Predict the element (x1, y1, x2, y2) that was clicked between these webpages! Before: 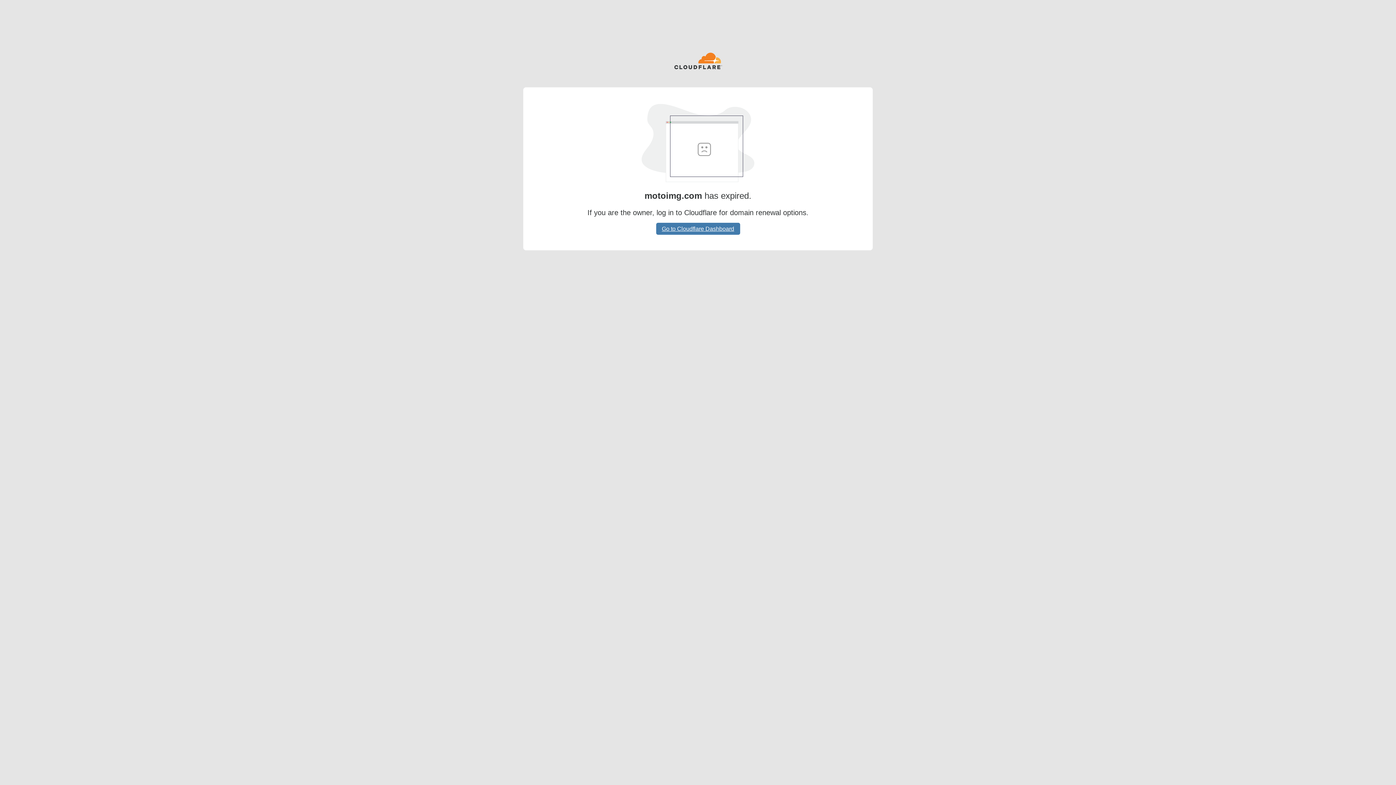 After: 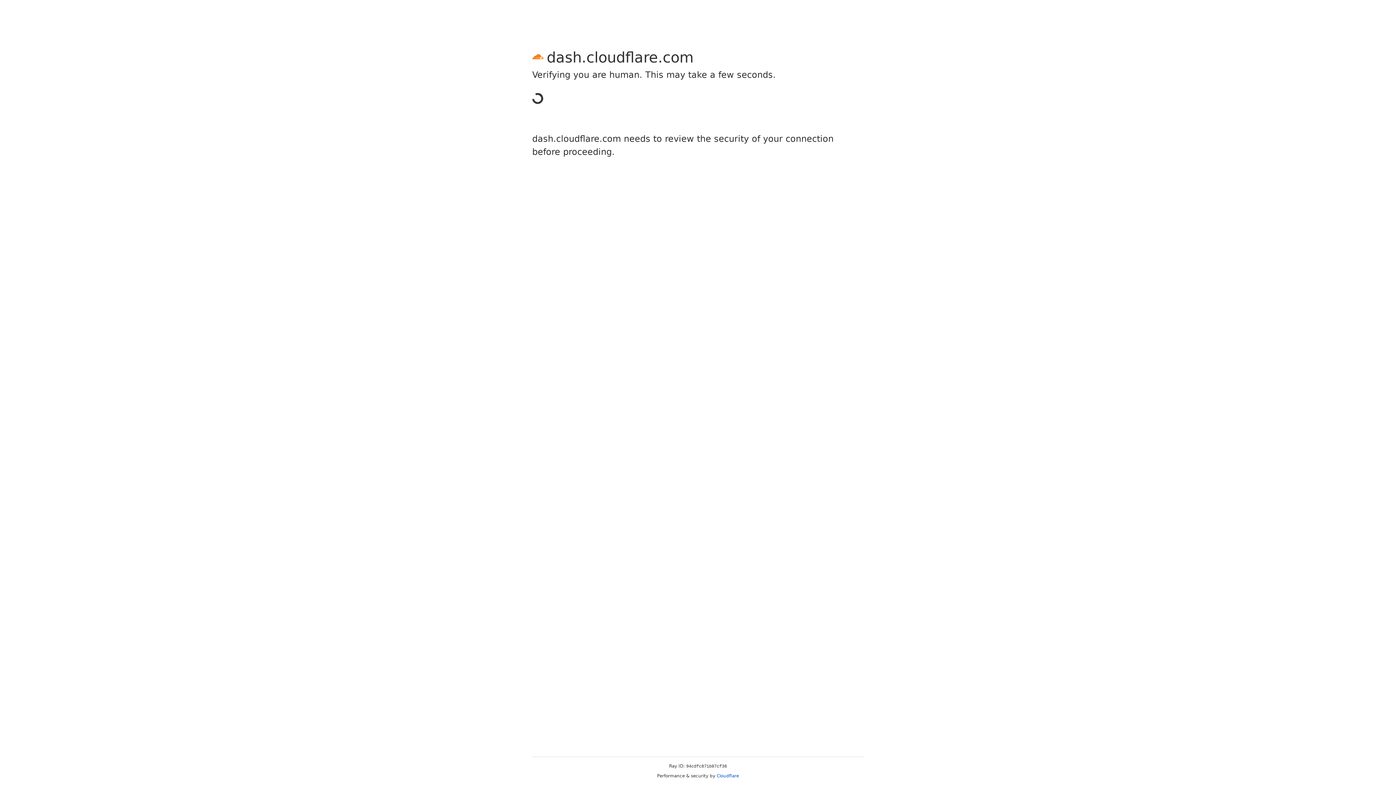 Action: label: Go to Cloudflare Dashboard bbox: (656, 222, 740, 234)